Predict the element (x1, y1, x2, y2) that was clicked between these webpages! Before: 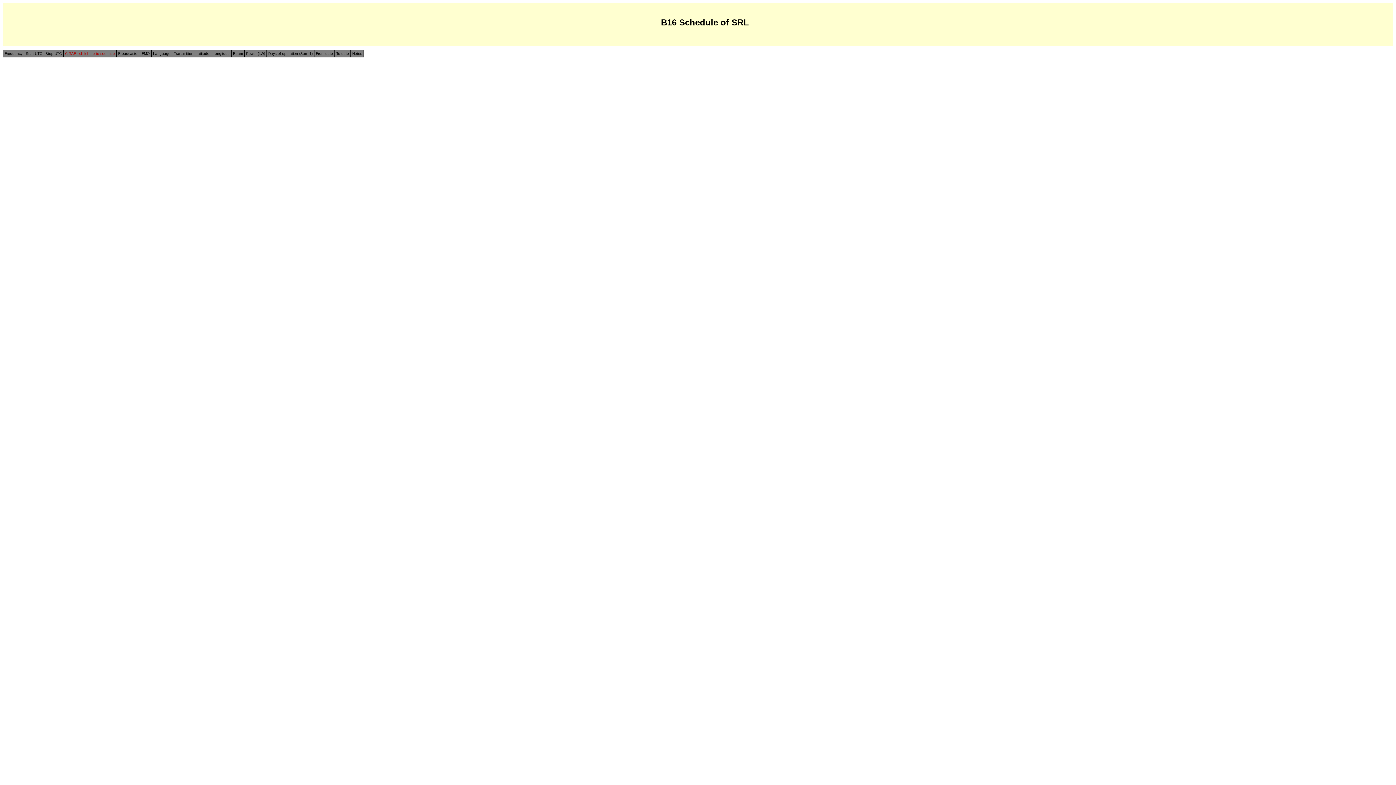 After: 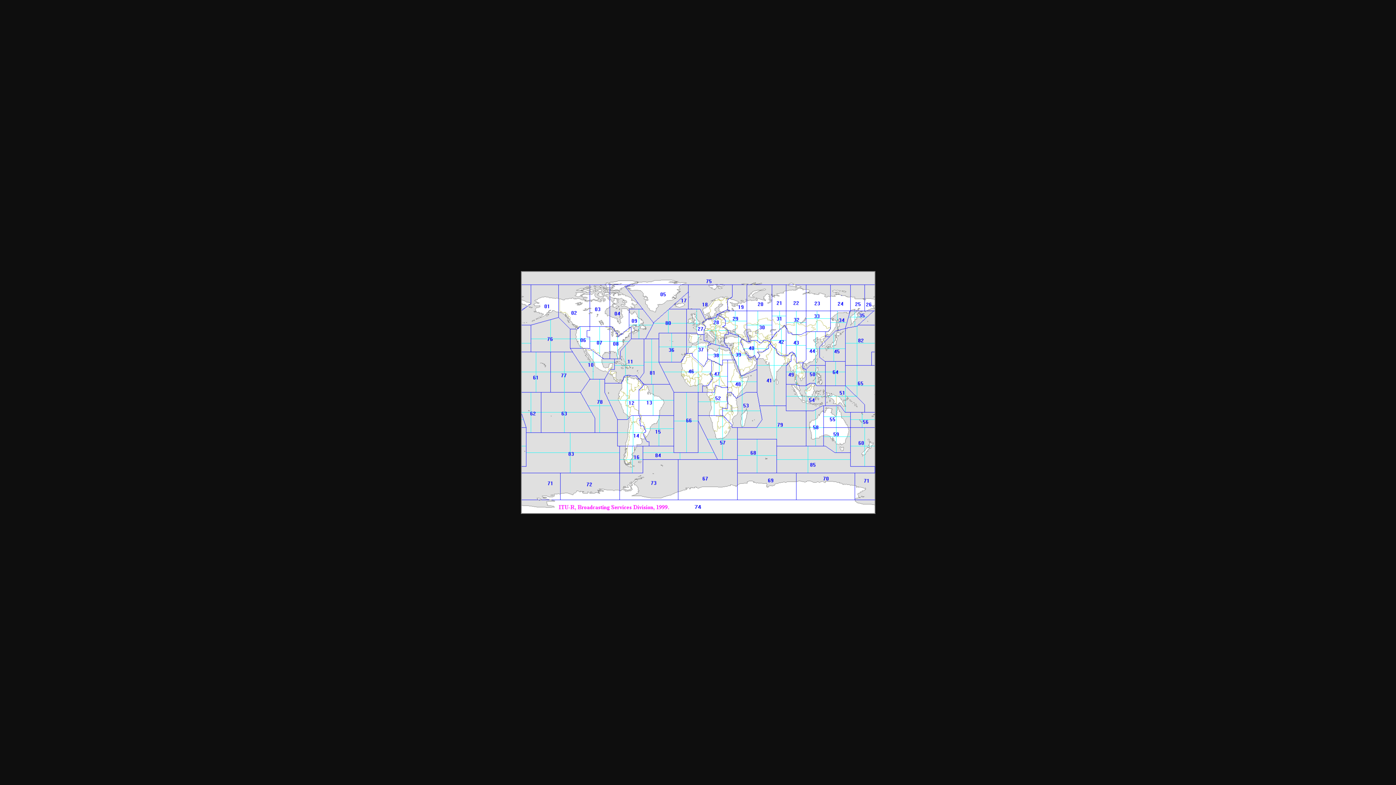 Action: label: CIRAF - click here to see map bbox: (65, 51, 114, 55)